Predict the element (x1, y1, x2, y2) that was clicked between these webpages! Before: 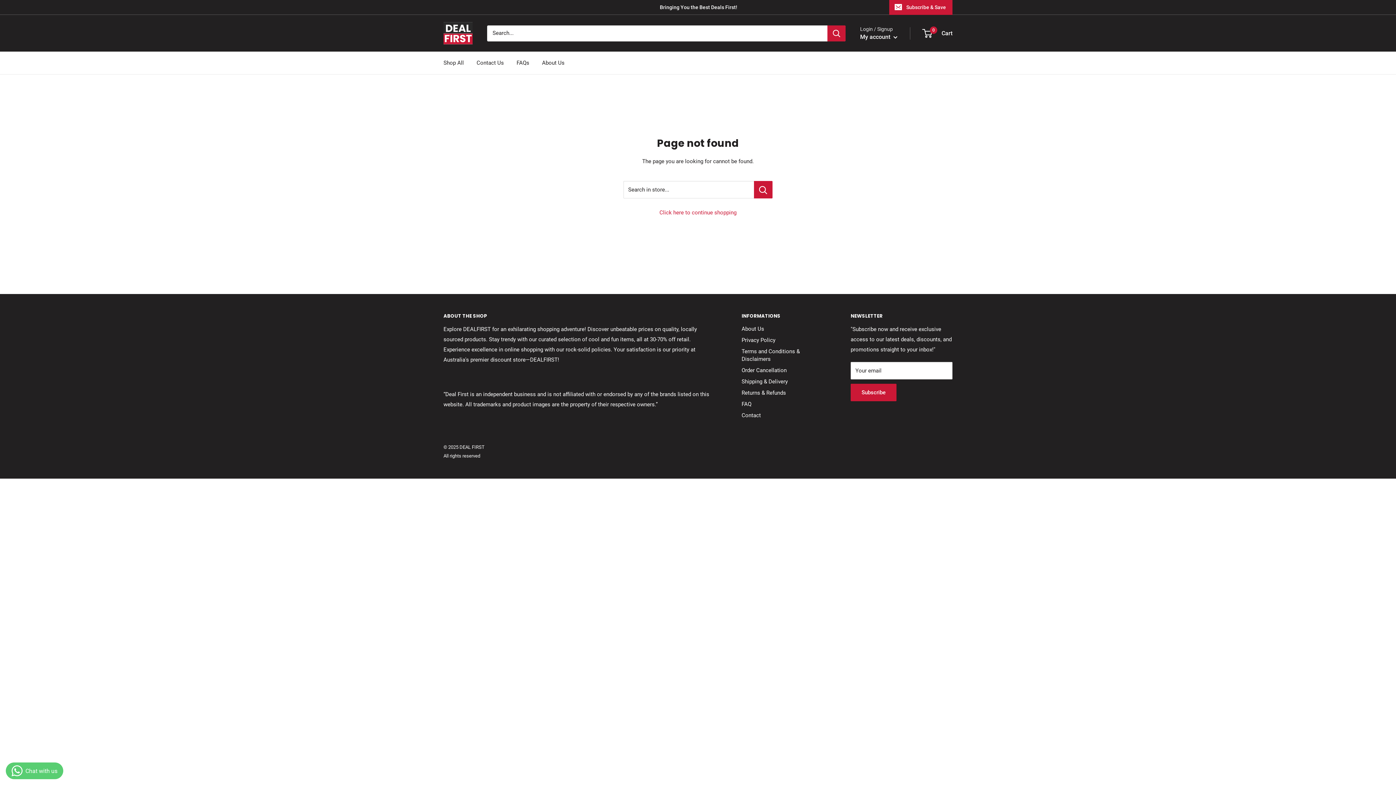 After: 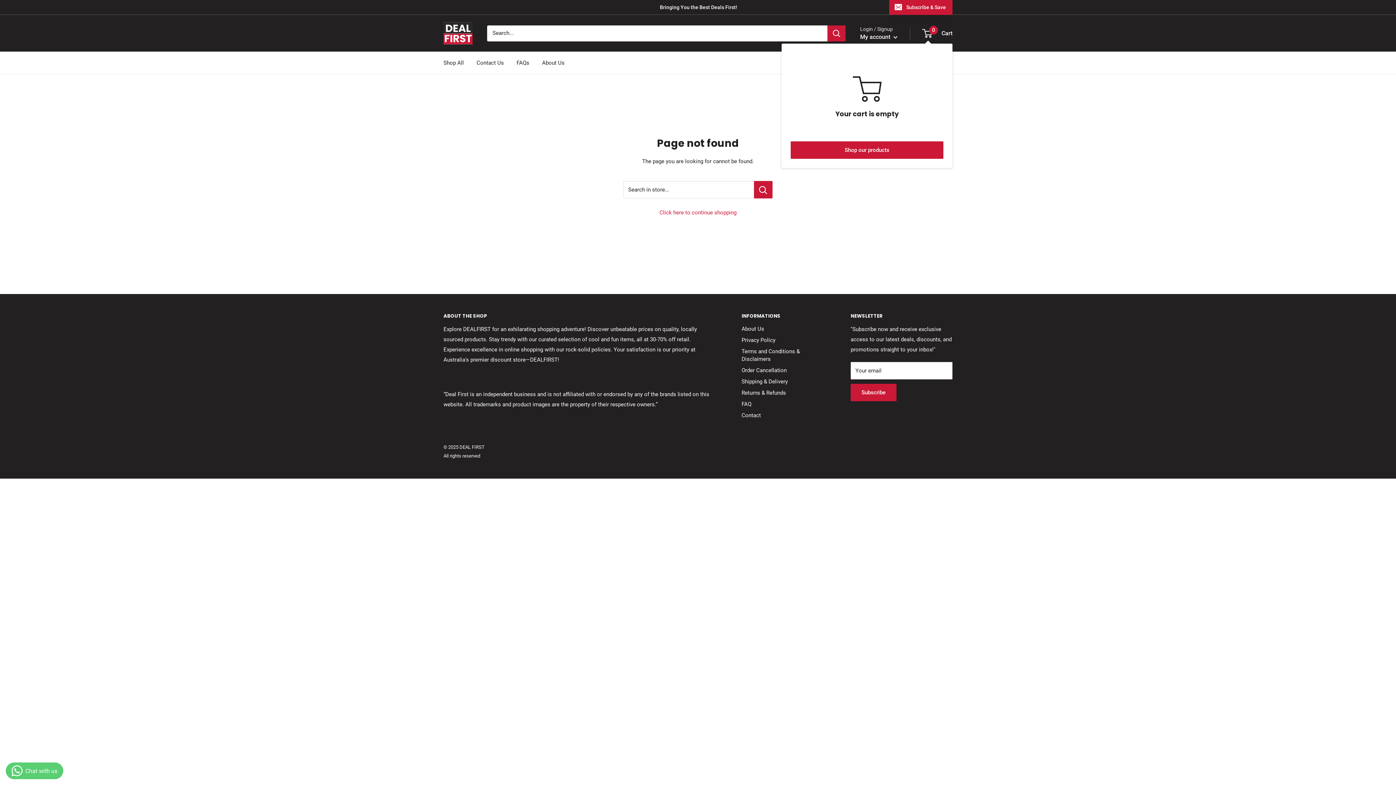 Action: bbox: (923, 28, 952, 38) label: 0
 Cart